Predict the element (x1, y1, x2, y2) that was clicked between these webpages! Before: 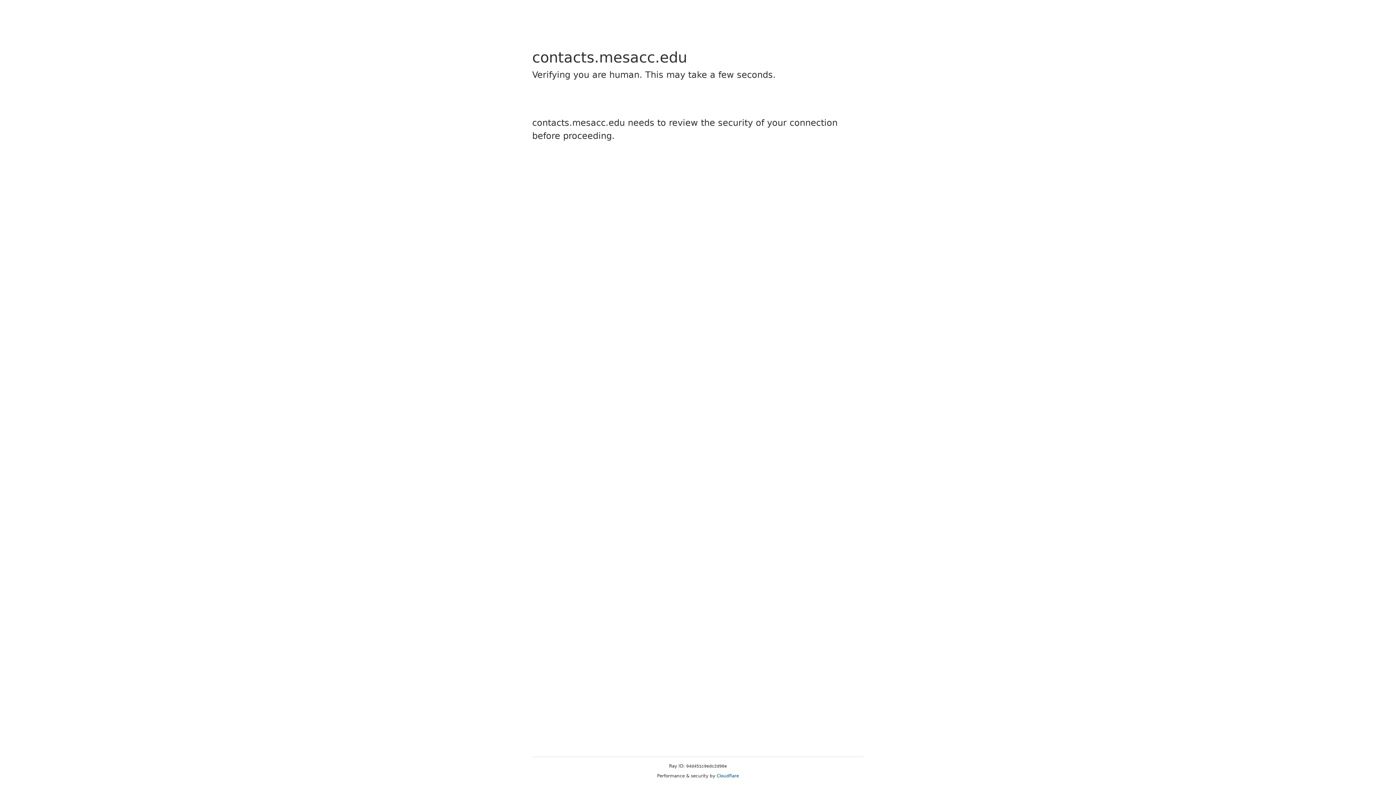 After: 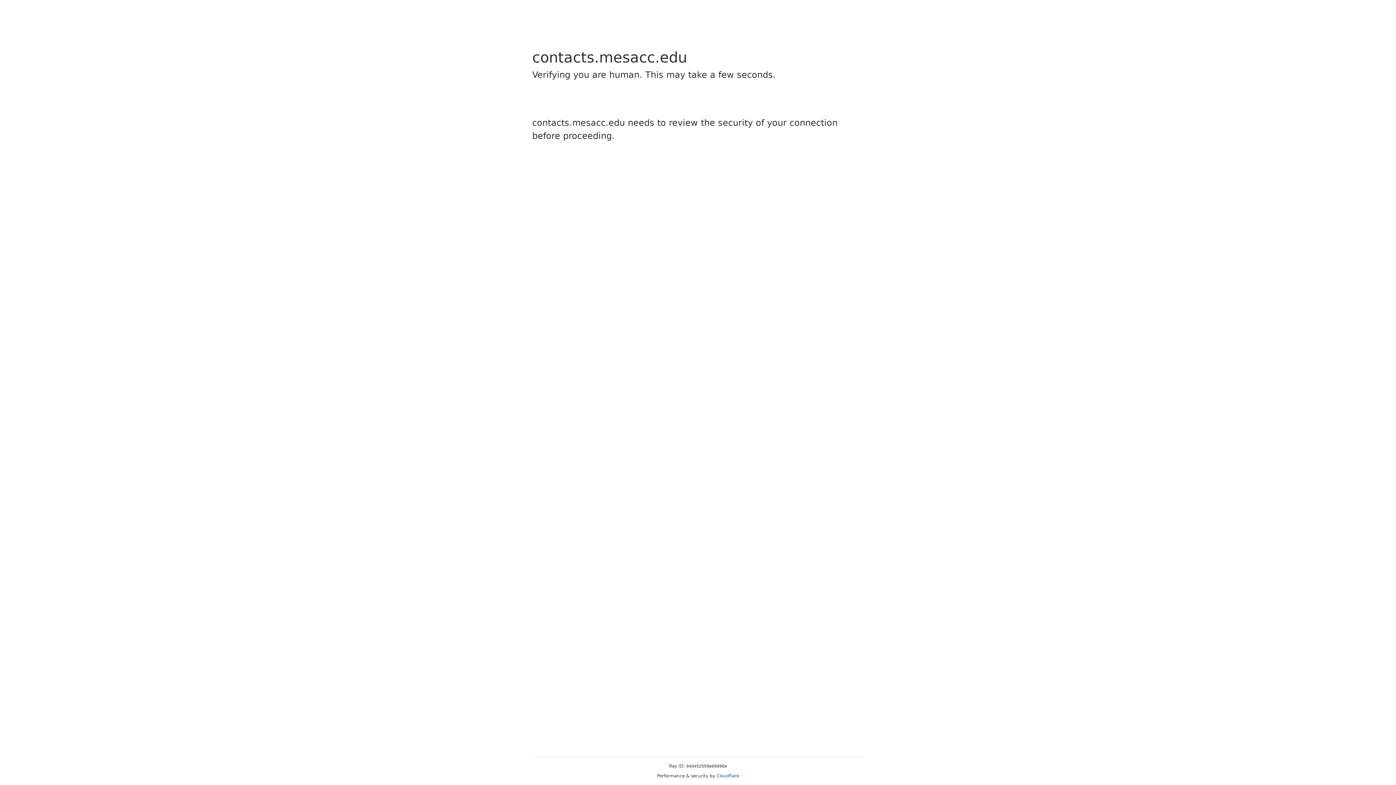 Action: bbox: (716, 773, 739, 778) label: Cloudflare